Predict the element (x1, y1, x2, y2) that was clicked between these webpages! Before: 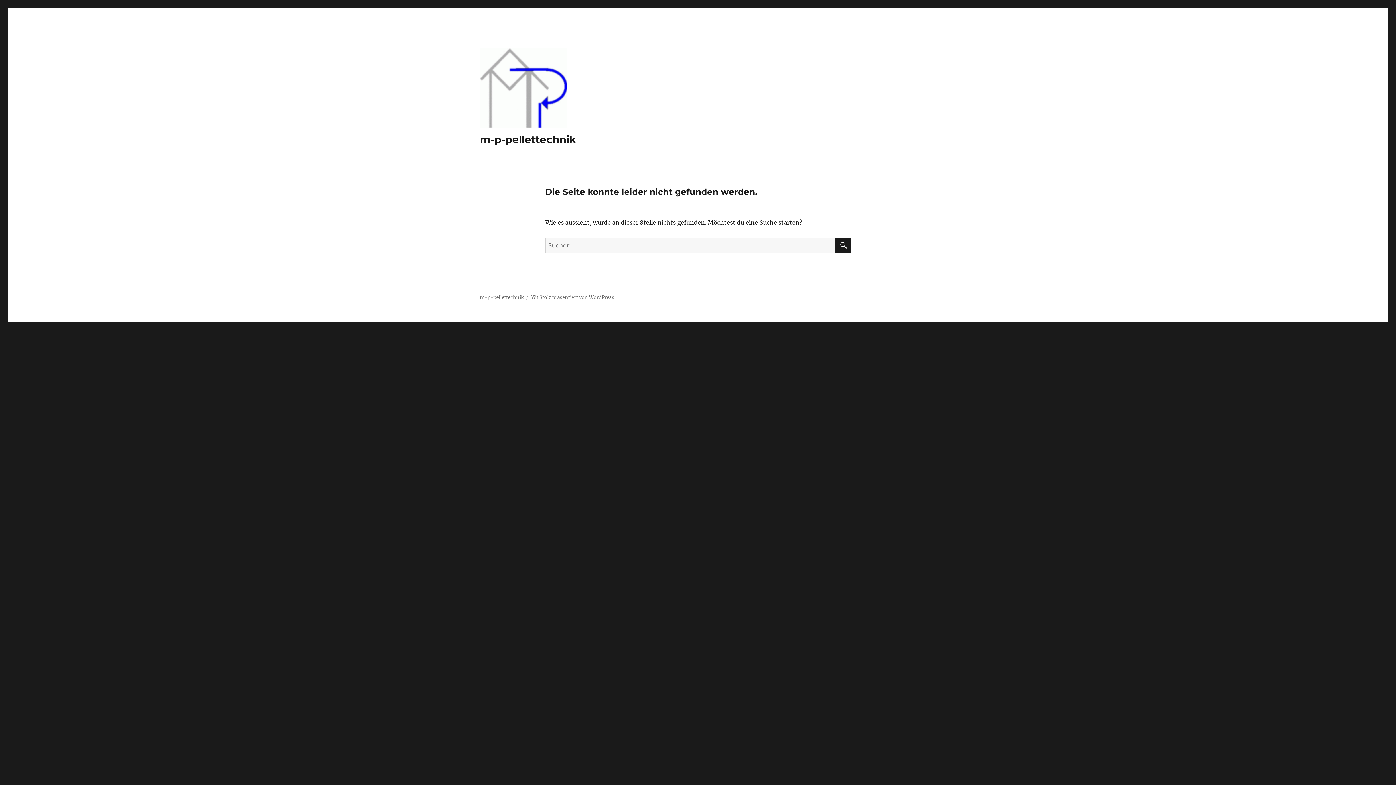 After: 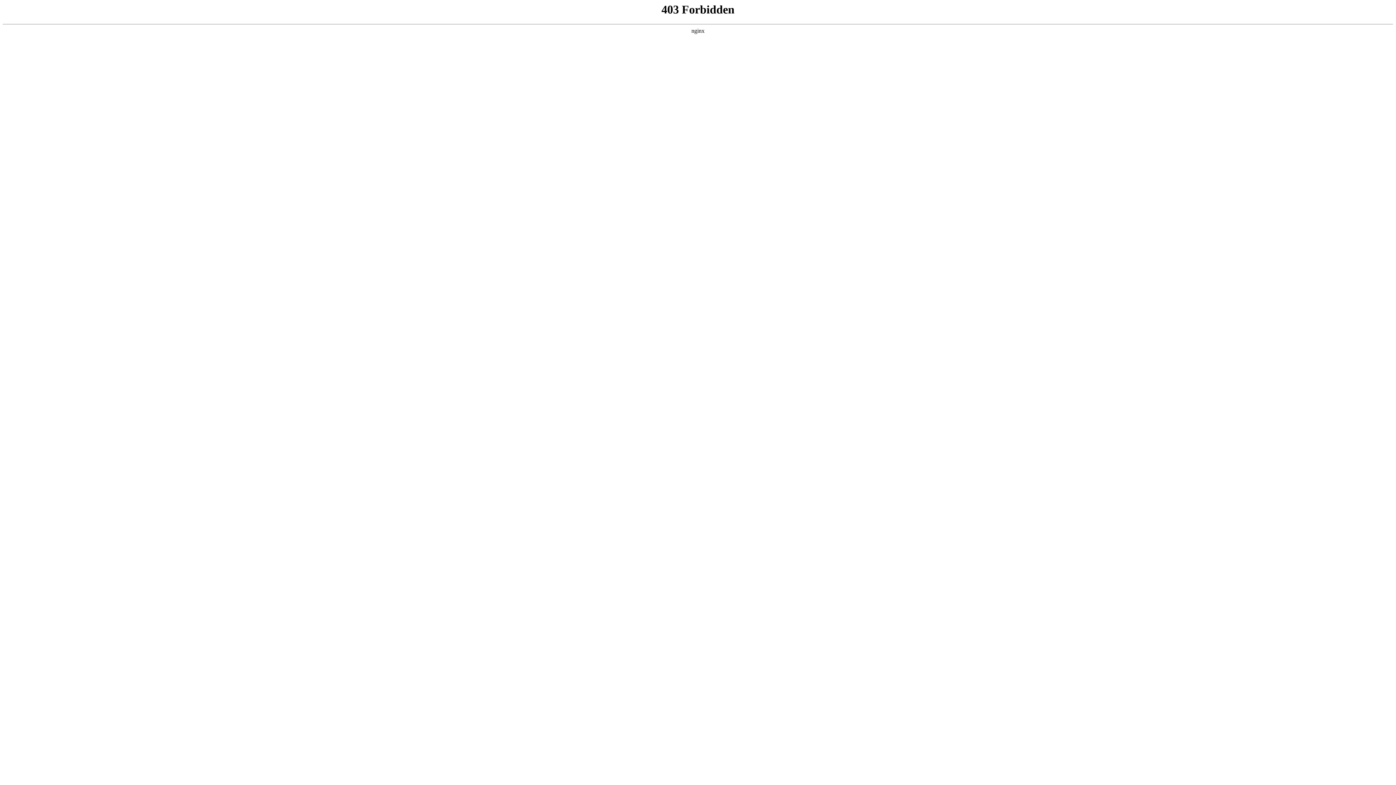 Action: label: Mit Stolz präsentiert von WordPress bbox: (530, 294, 614, 300)